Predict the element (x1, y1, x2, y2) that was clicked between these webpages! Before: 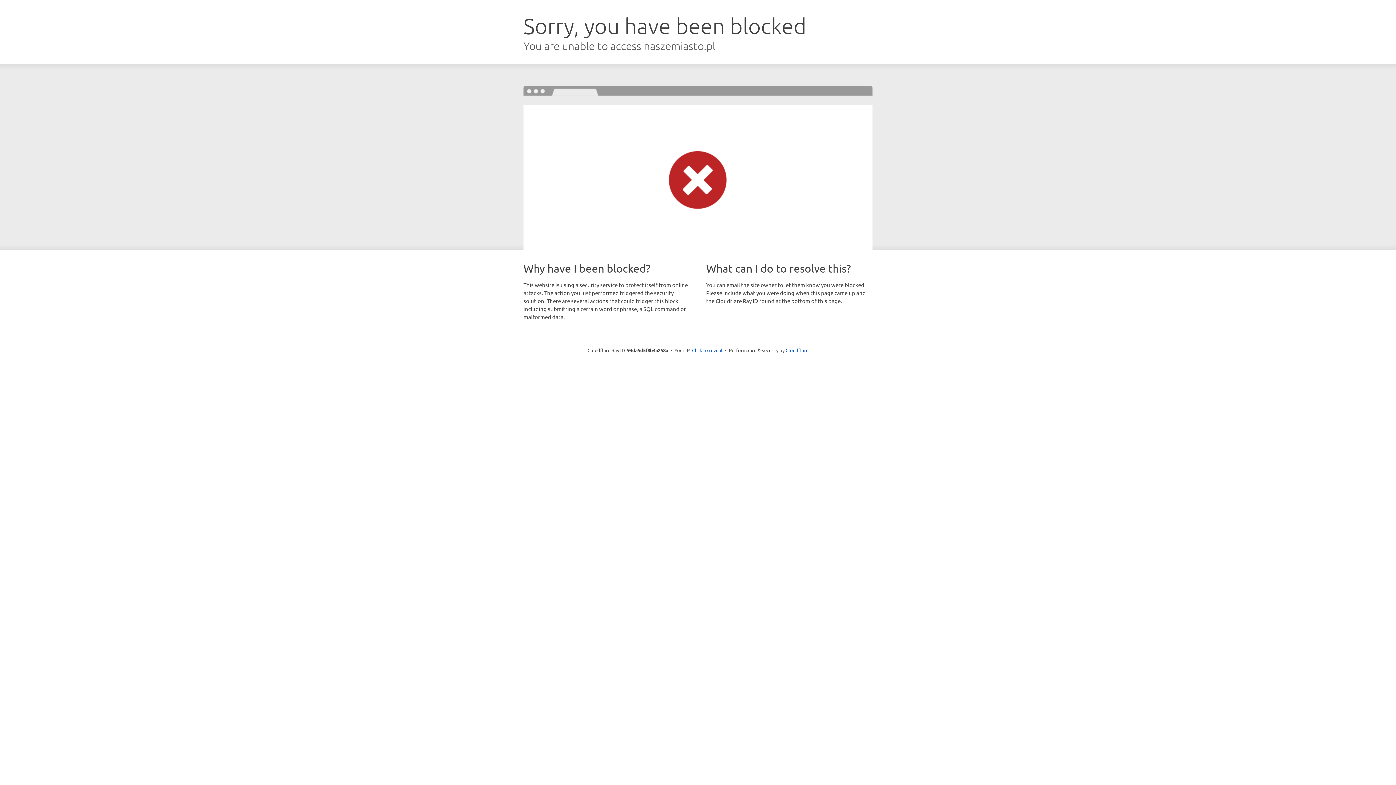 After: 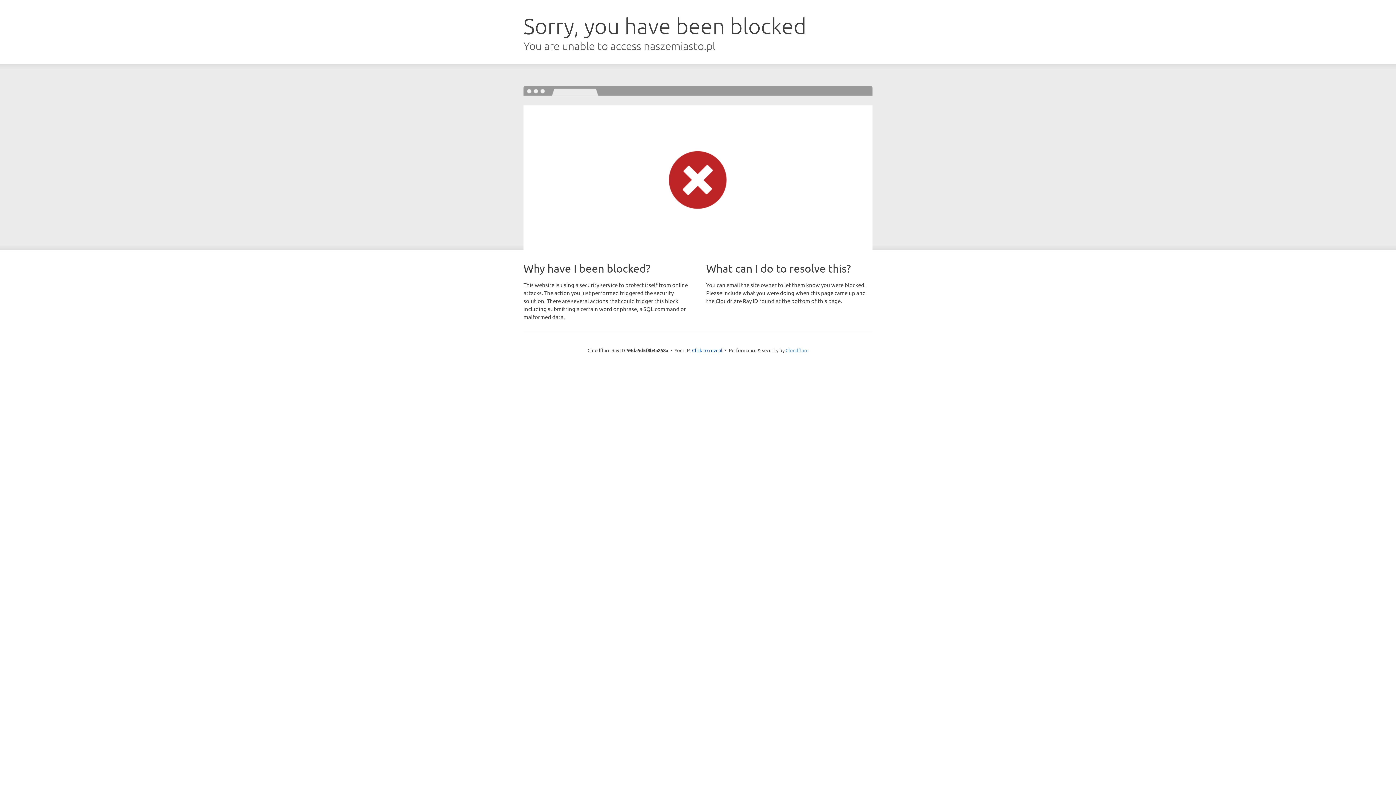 Action: label: Cloudflare bbox: (785, 347, 808, 353)